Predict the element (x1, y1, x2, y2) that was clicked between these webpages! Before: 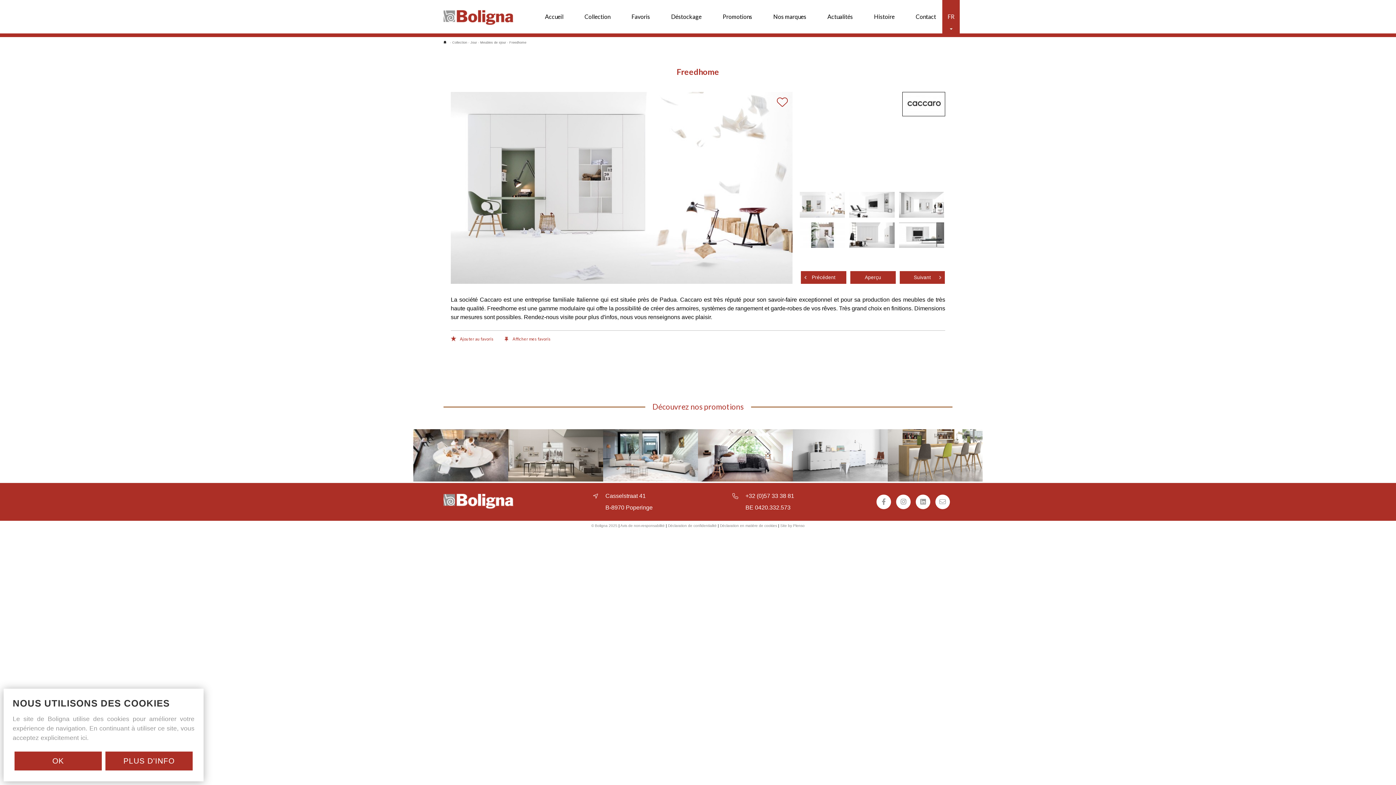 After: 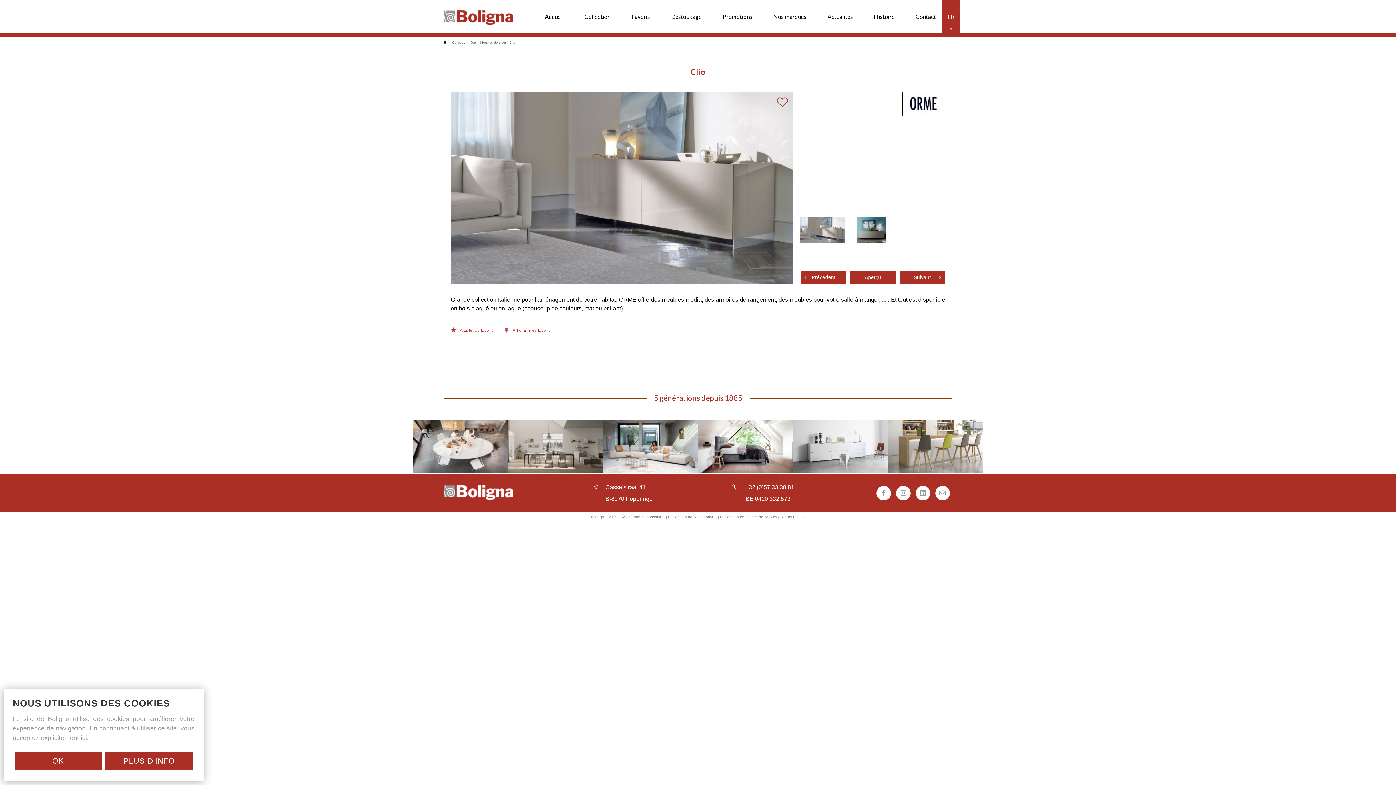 Action: bbox: (899, 271, 945, 284) label: Suivant